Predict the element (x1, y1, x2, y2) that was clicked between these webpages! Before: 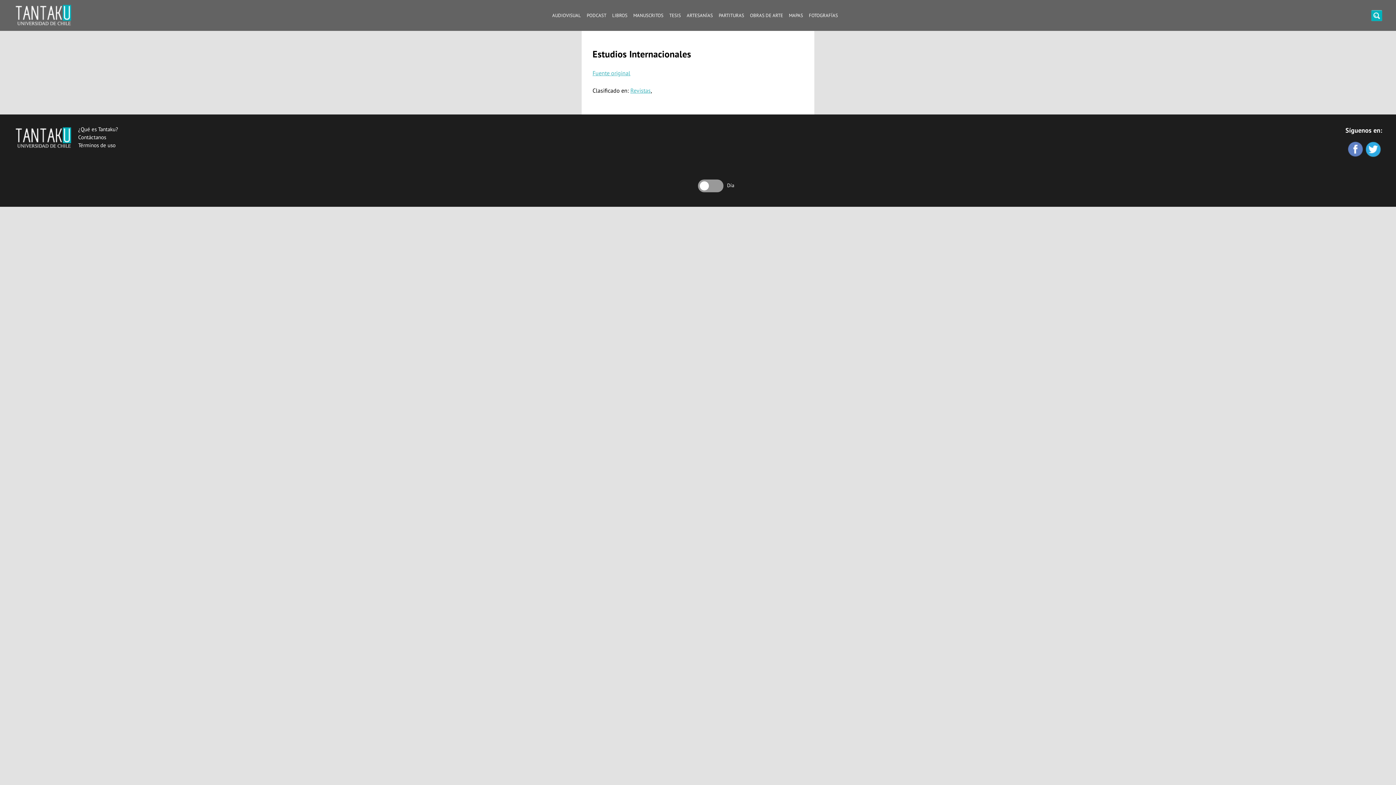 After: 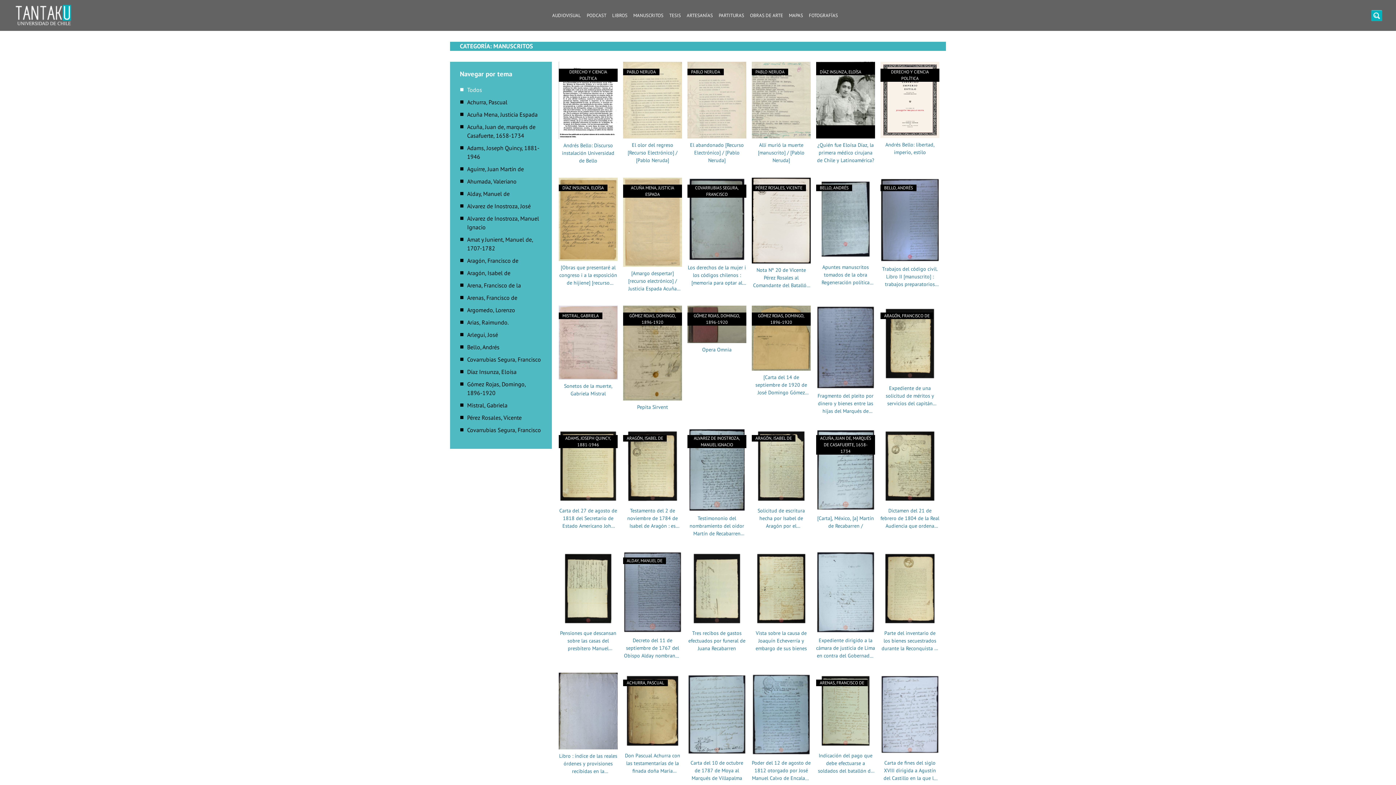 Action: label: MANUSCRITOS bbox: (633, 12, 663, 18)